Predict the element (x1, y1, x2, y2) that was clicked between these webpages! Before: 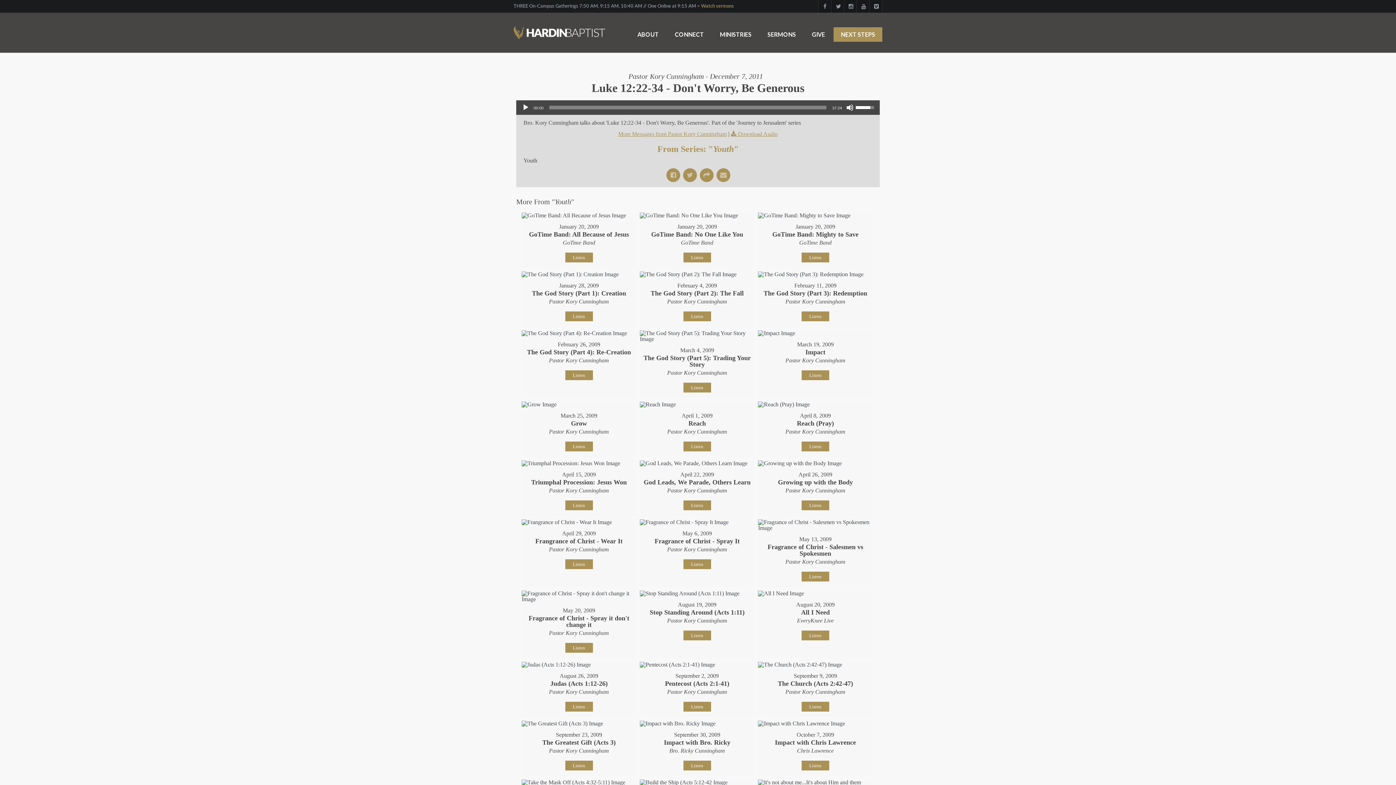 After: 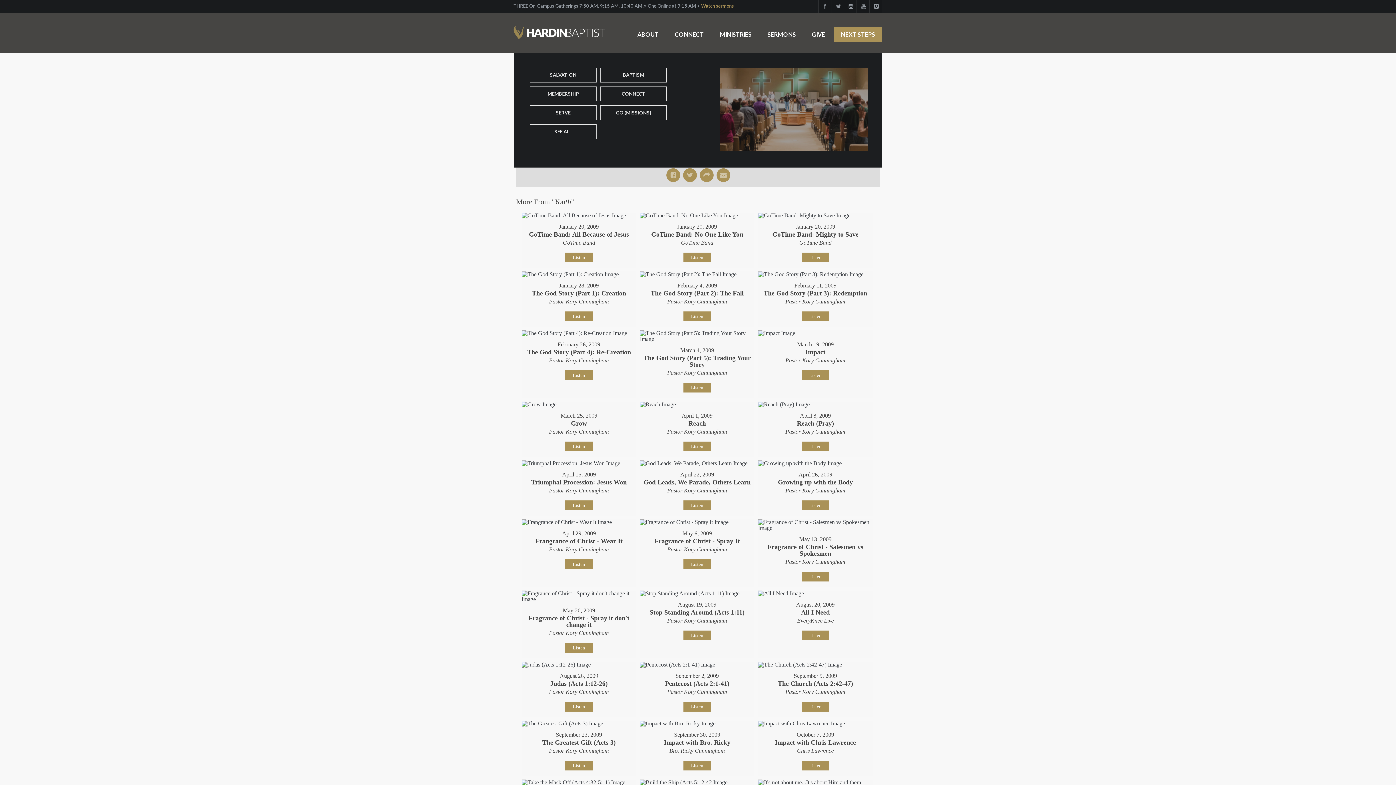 Action: label: NEXT STEPS bbox: (833, 27, 882, 41)